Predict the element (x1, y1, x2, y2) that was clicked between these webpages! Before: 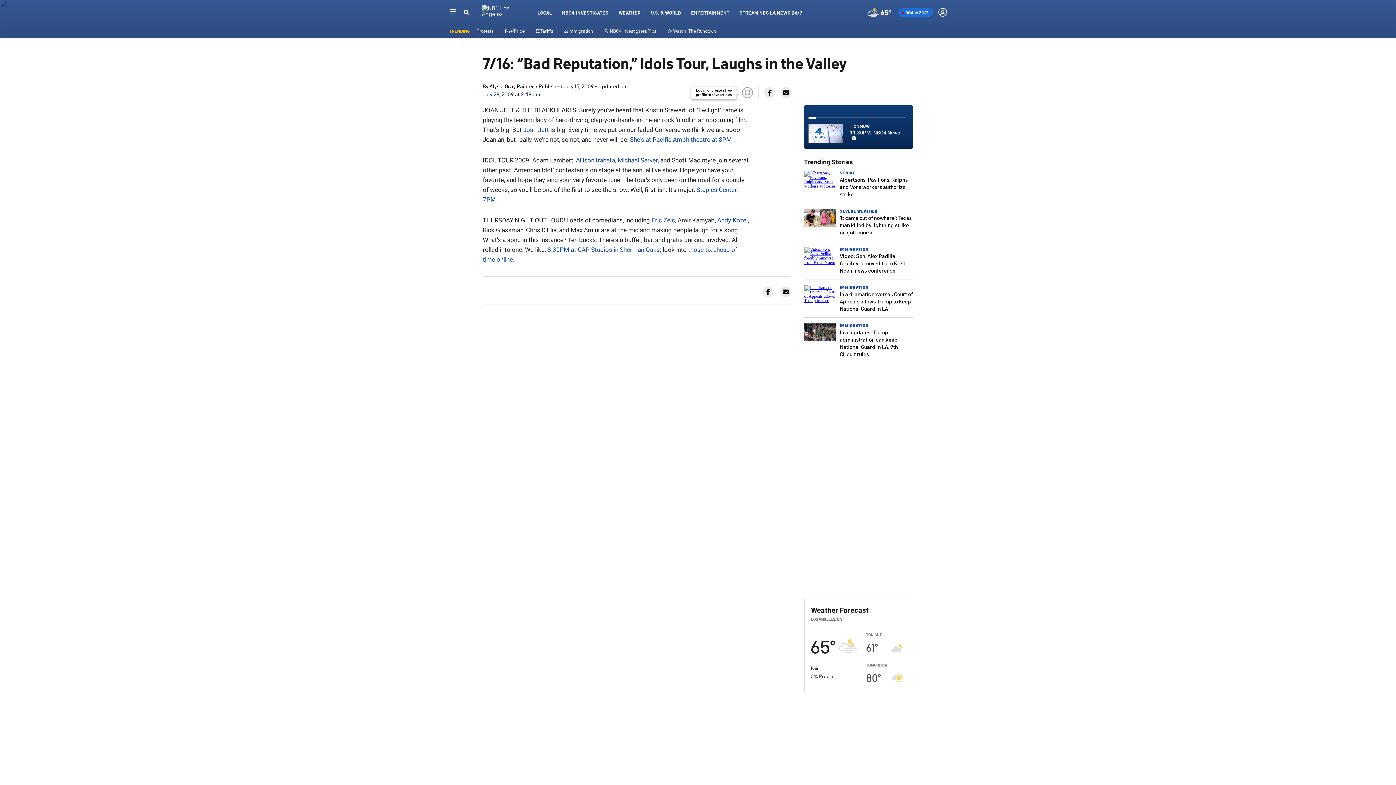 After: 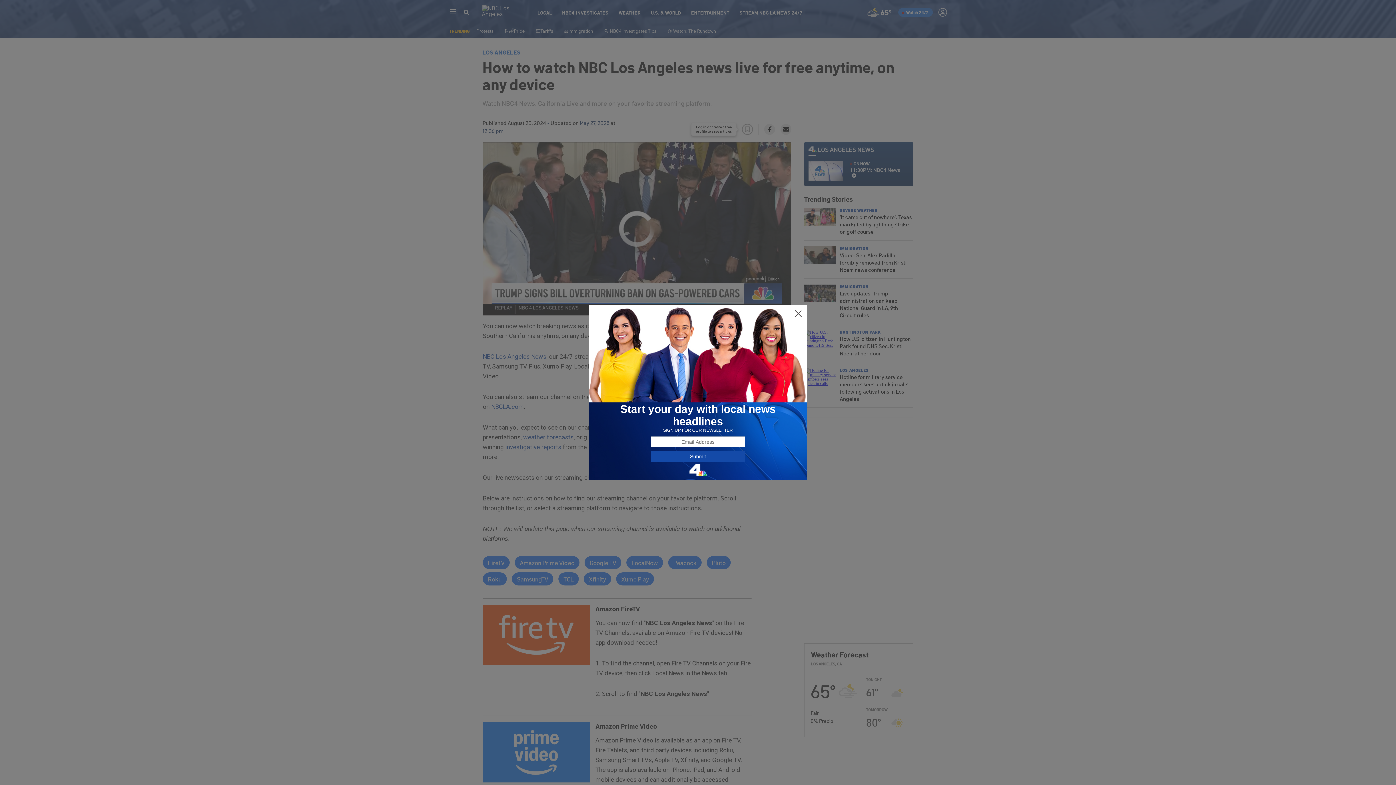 Action: label: STREAM NBC LA NEWS 24/7 bbox: (739, 9, 802, 15)